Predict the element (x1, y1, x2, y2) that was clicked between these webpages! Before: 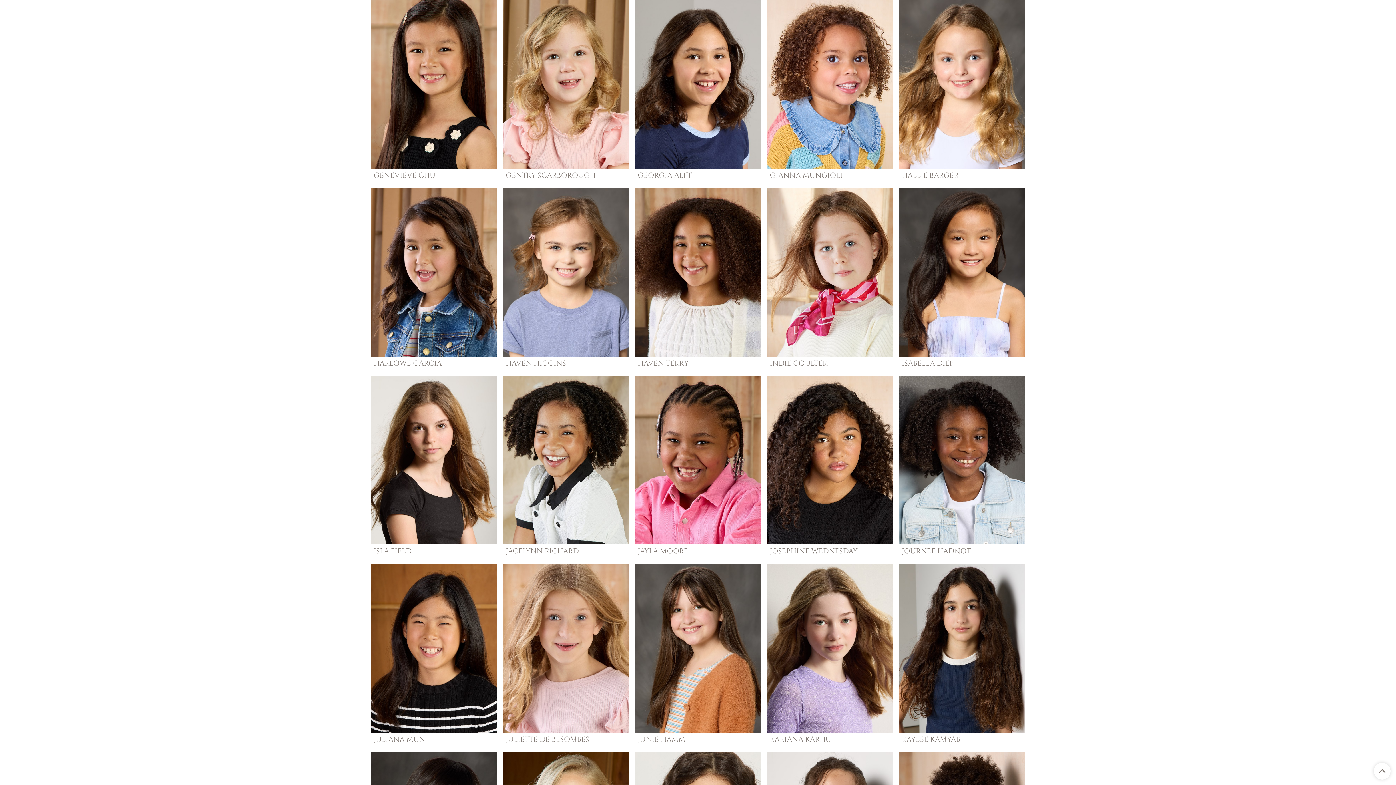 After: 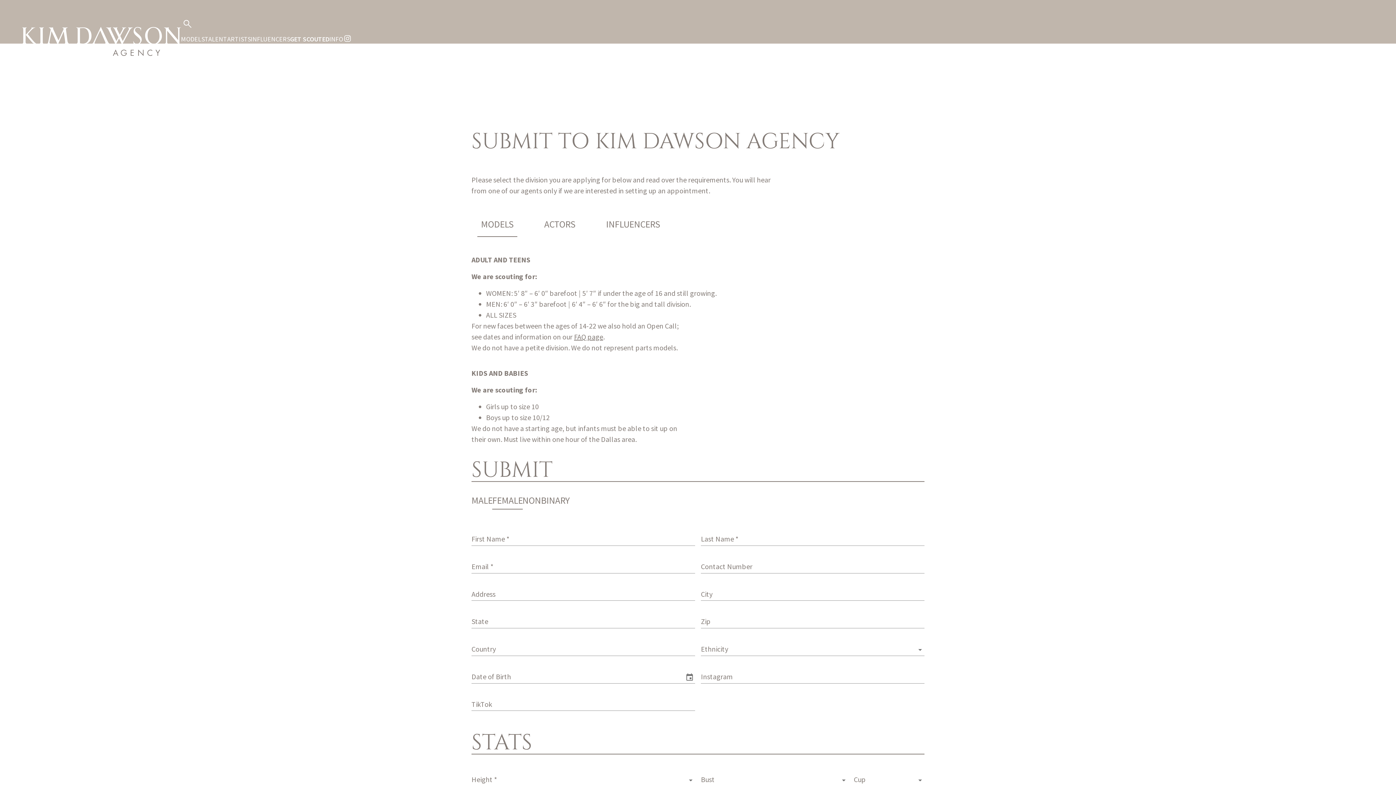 Action: label: GET SCOUTED bbox: (289, 36, 329, 42)